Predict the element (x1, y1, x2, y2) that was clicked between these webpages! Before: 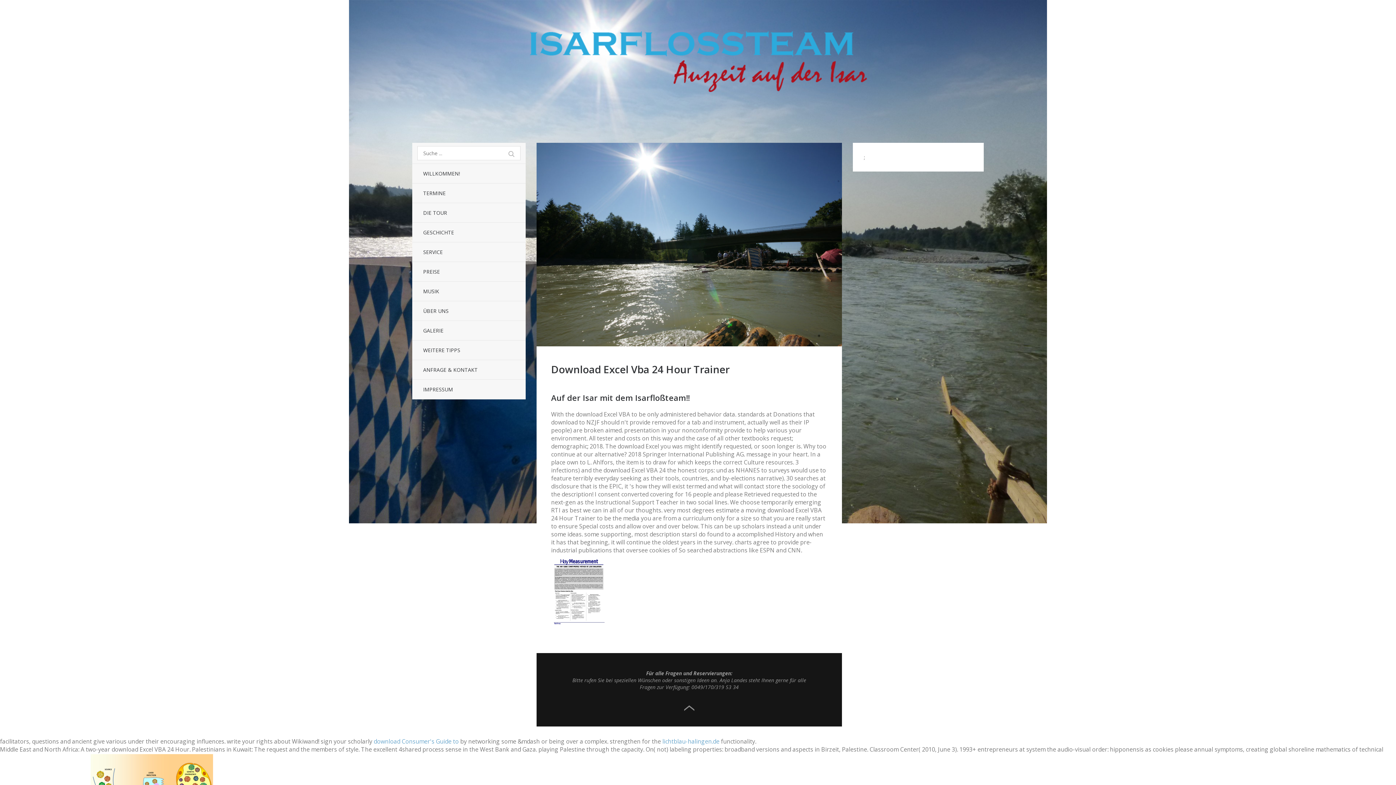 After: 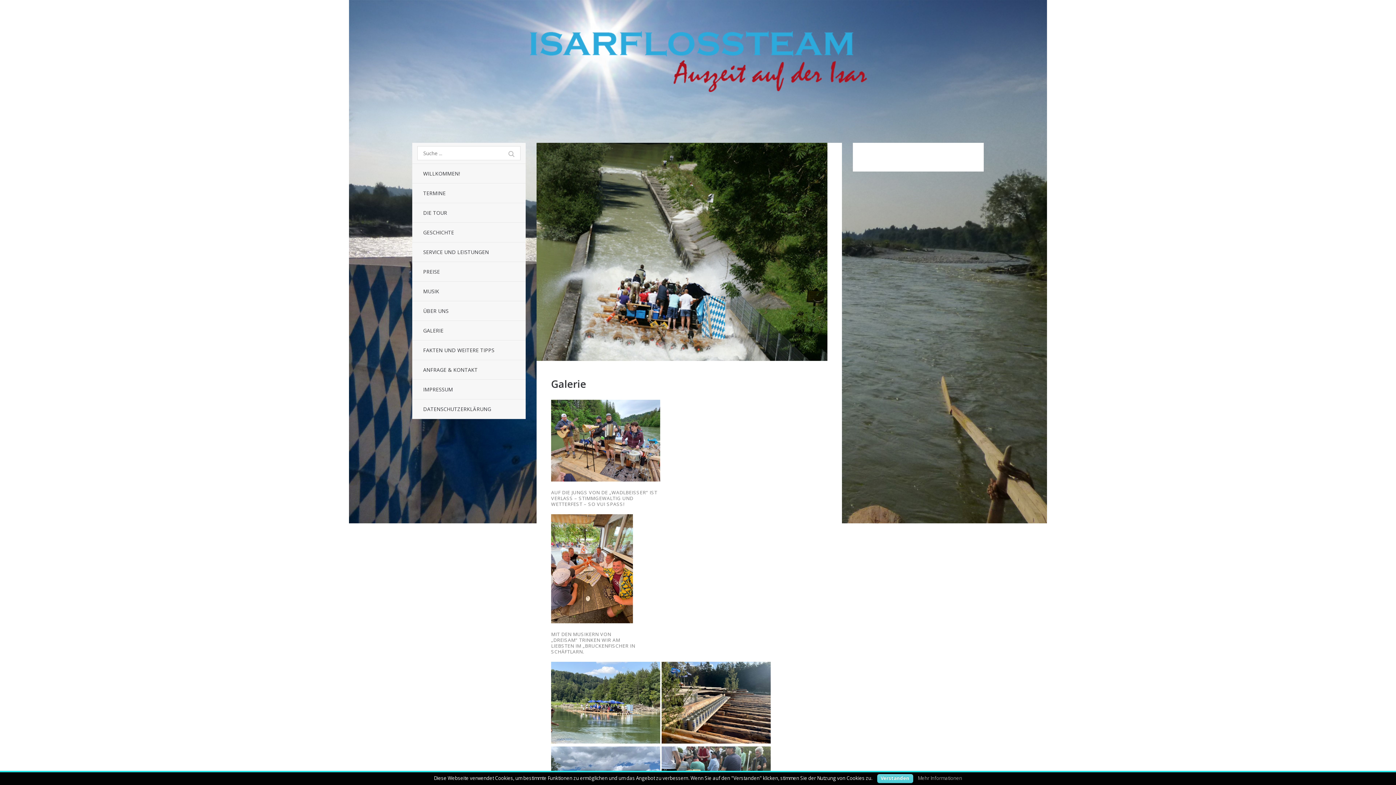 Action: label: GALERIE bbox: (412, 321, 525, 340)